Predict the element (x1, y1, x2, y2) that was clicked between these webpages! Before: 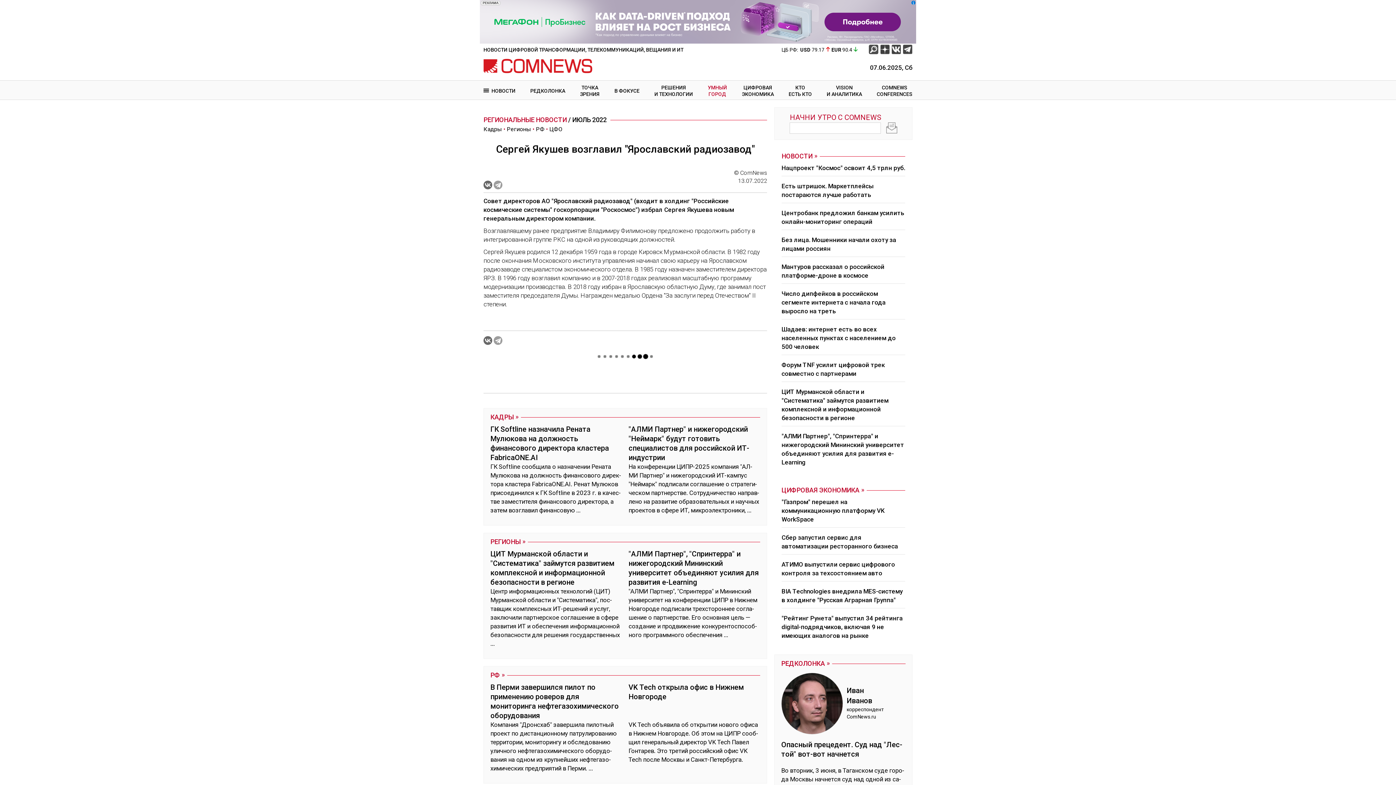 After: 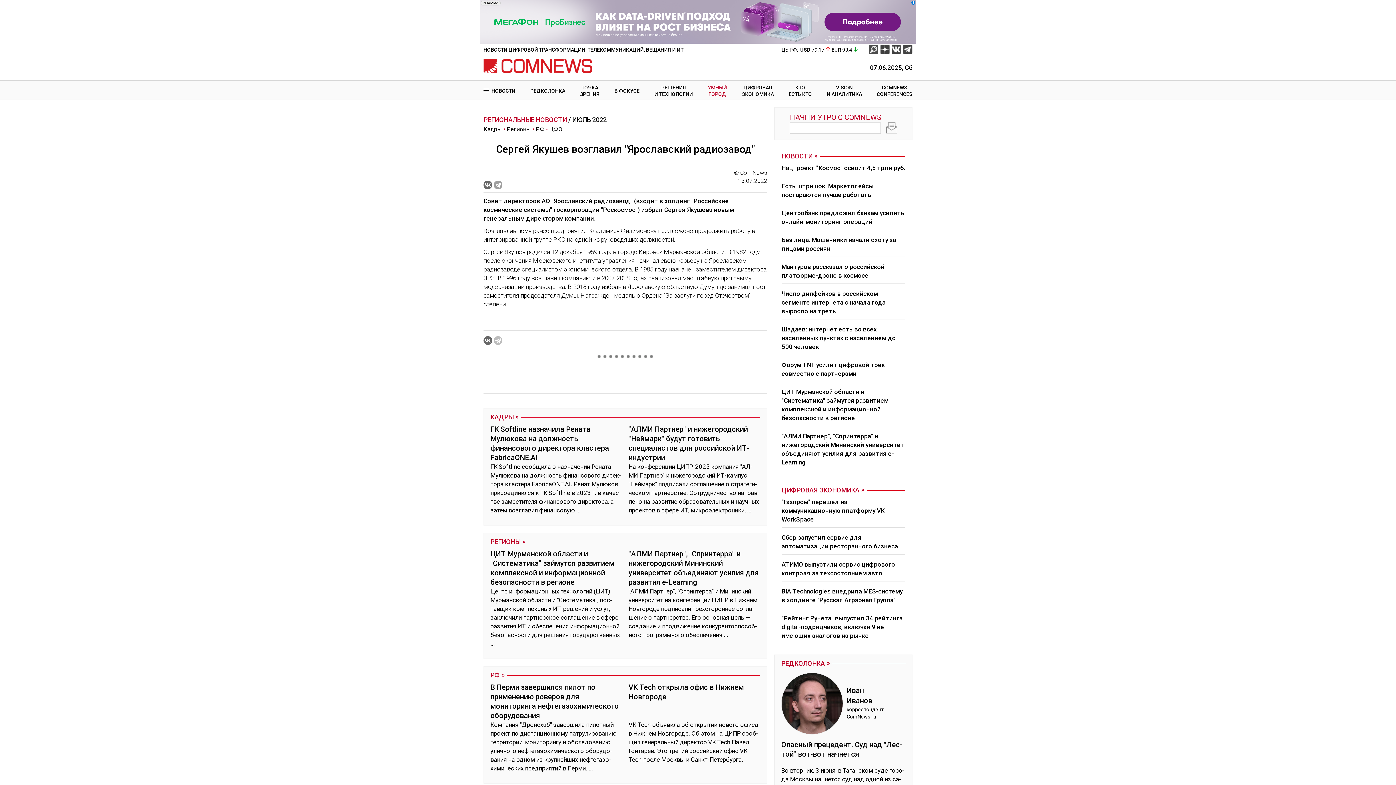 Action: bbox: (493, 336, 502, 345)